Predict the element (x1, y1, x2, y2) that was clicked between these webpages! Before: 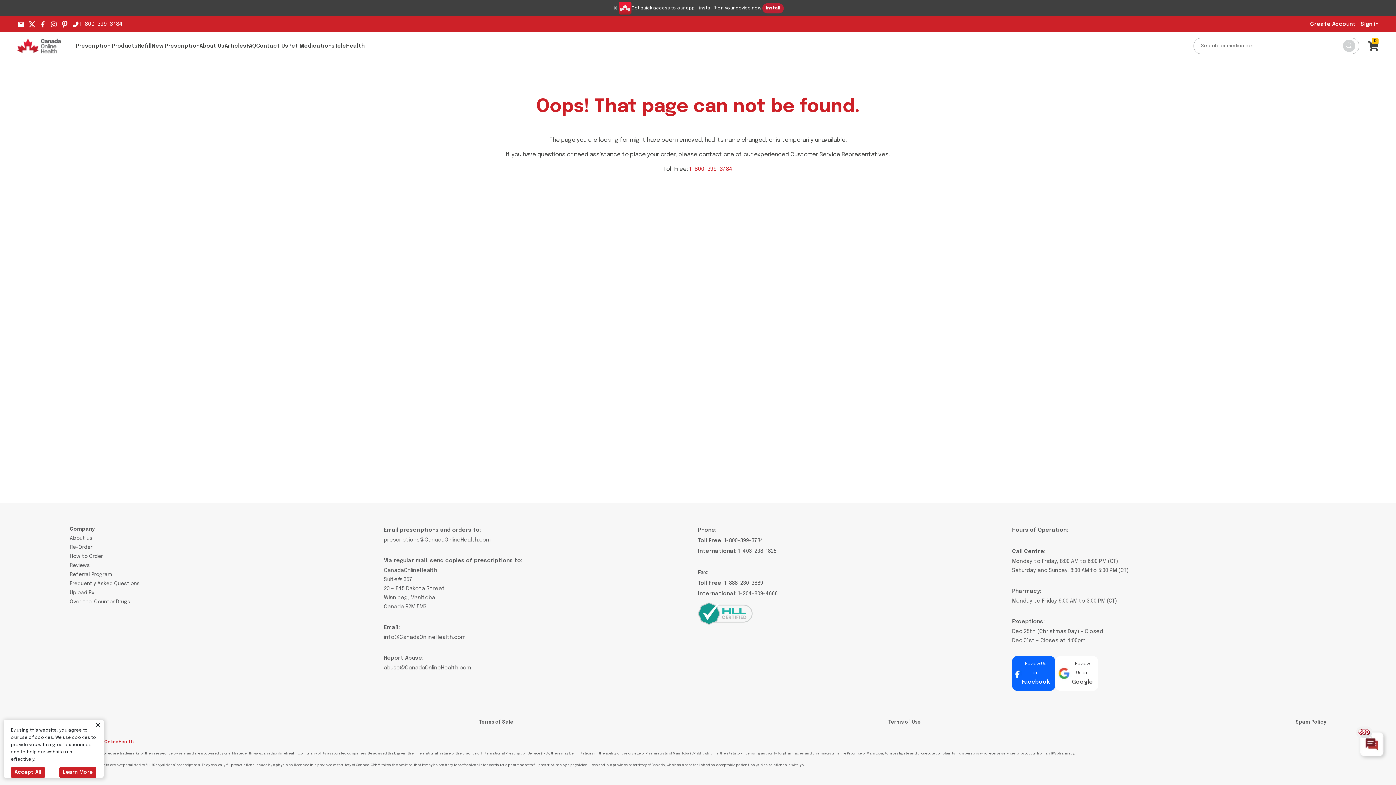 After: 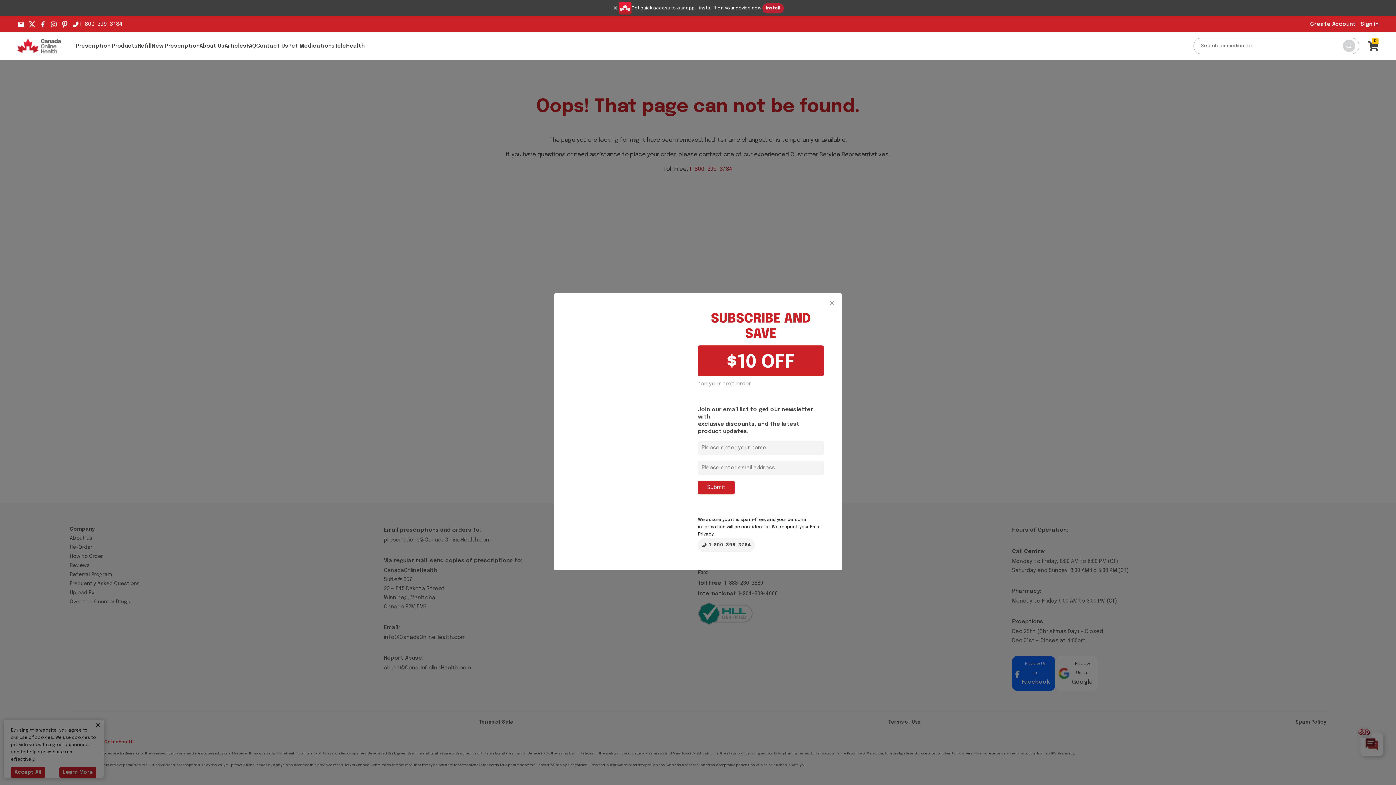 Action: bbox: (384, 537, 490, 542) label: prescriptions@CanadaOnlineHealth.com